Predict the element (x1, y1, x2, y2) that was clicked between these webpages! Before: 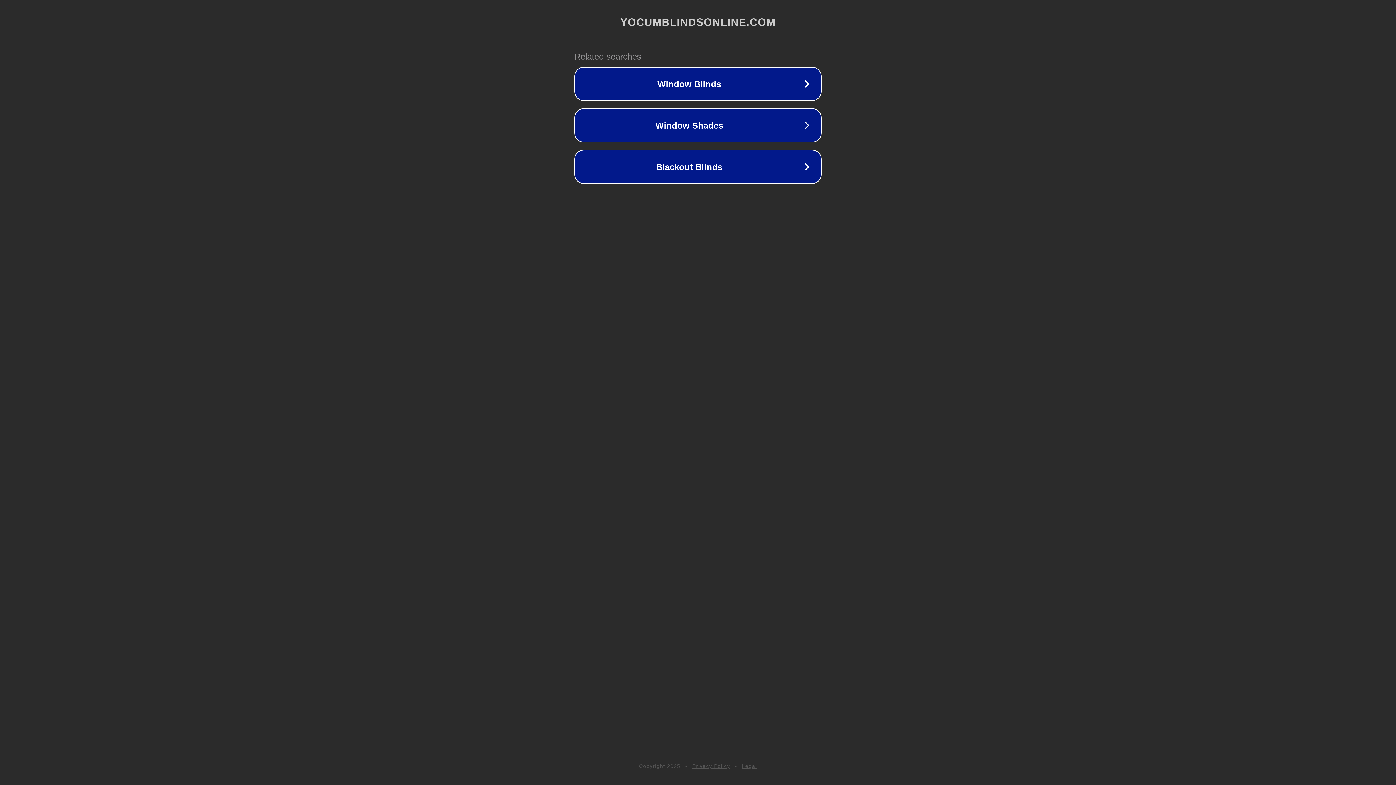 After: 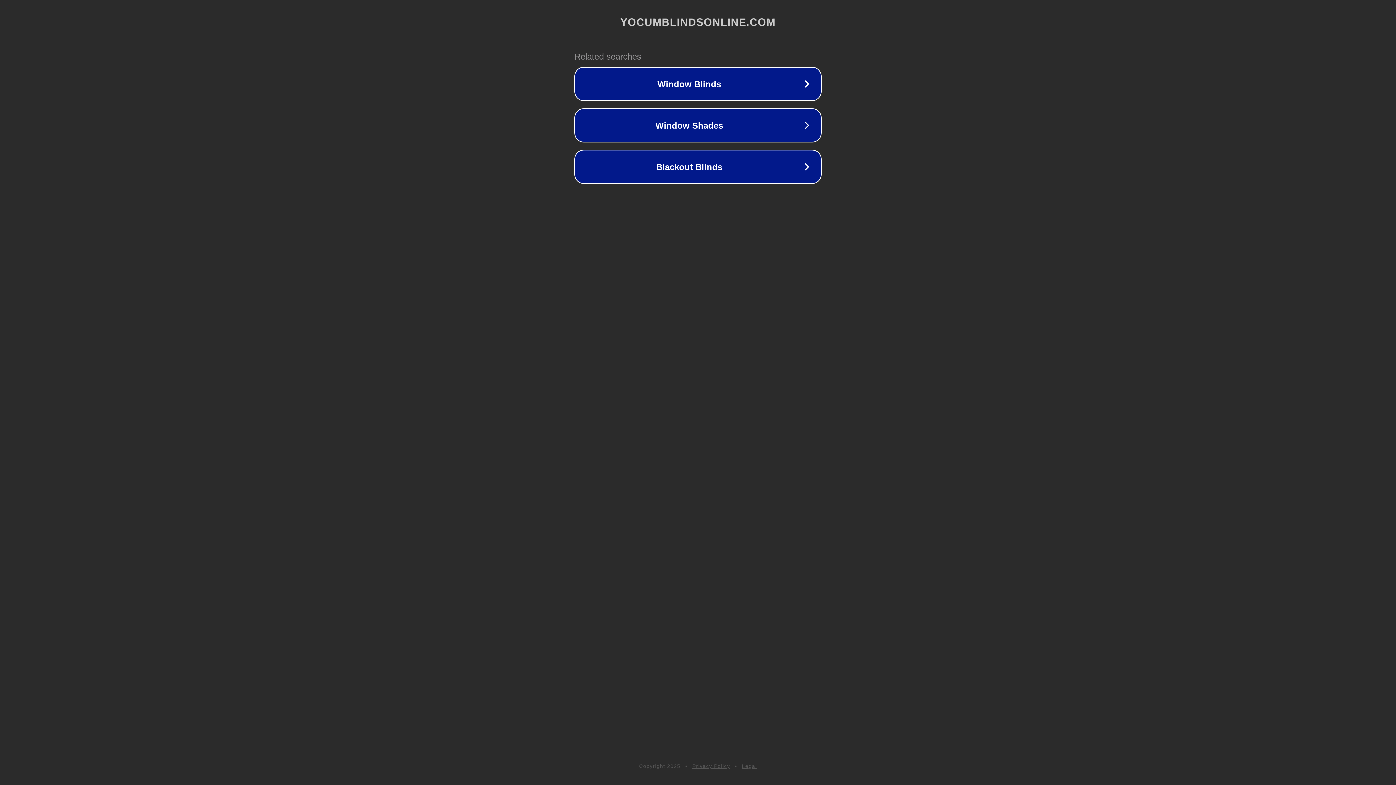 Action: label: Legal bbox: (742, 763, 757, 769)